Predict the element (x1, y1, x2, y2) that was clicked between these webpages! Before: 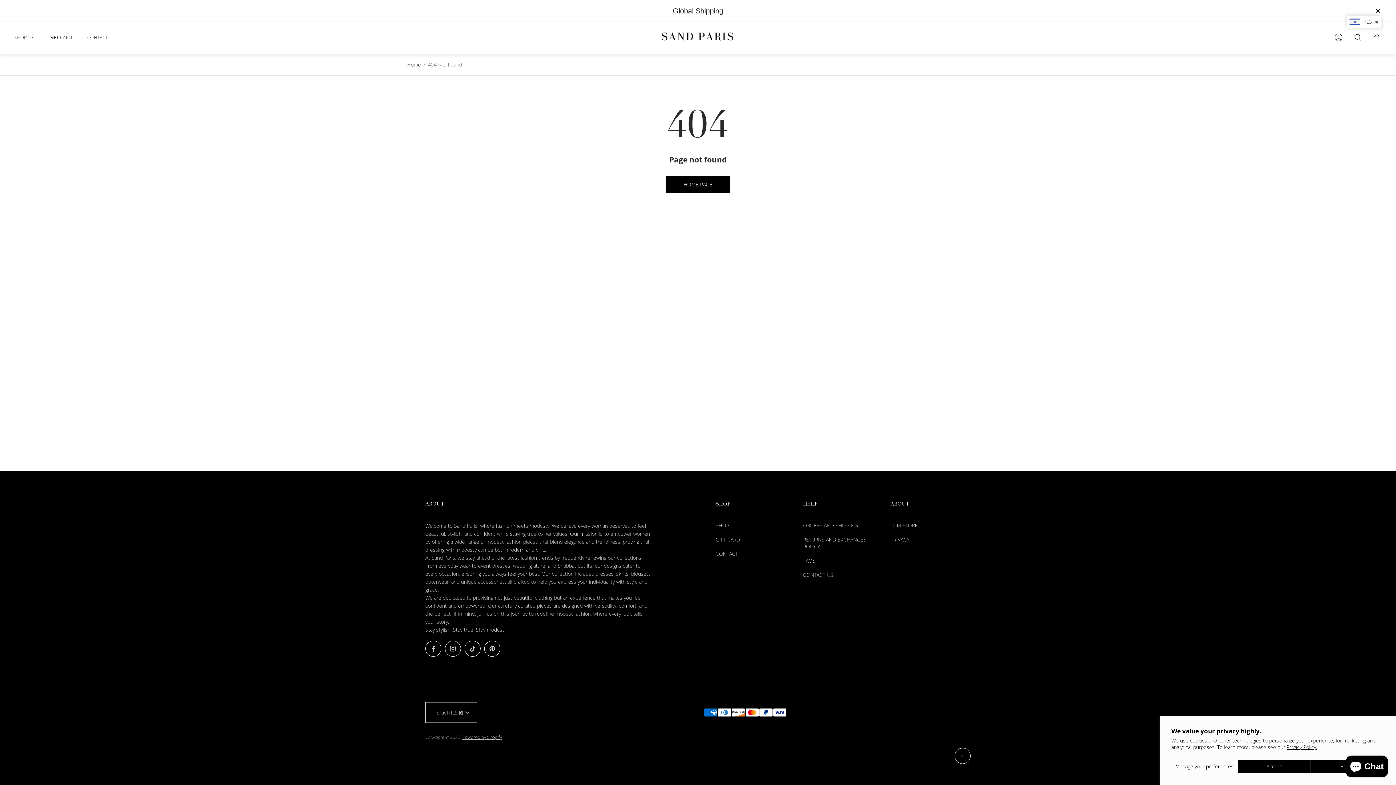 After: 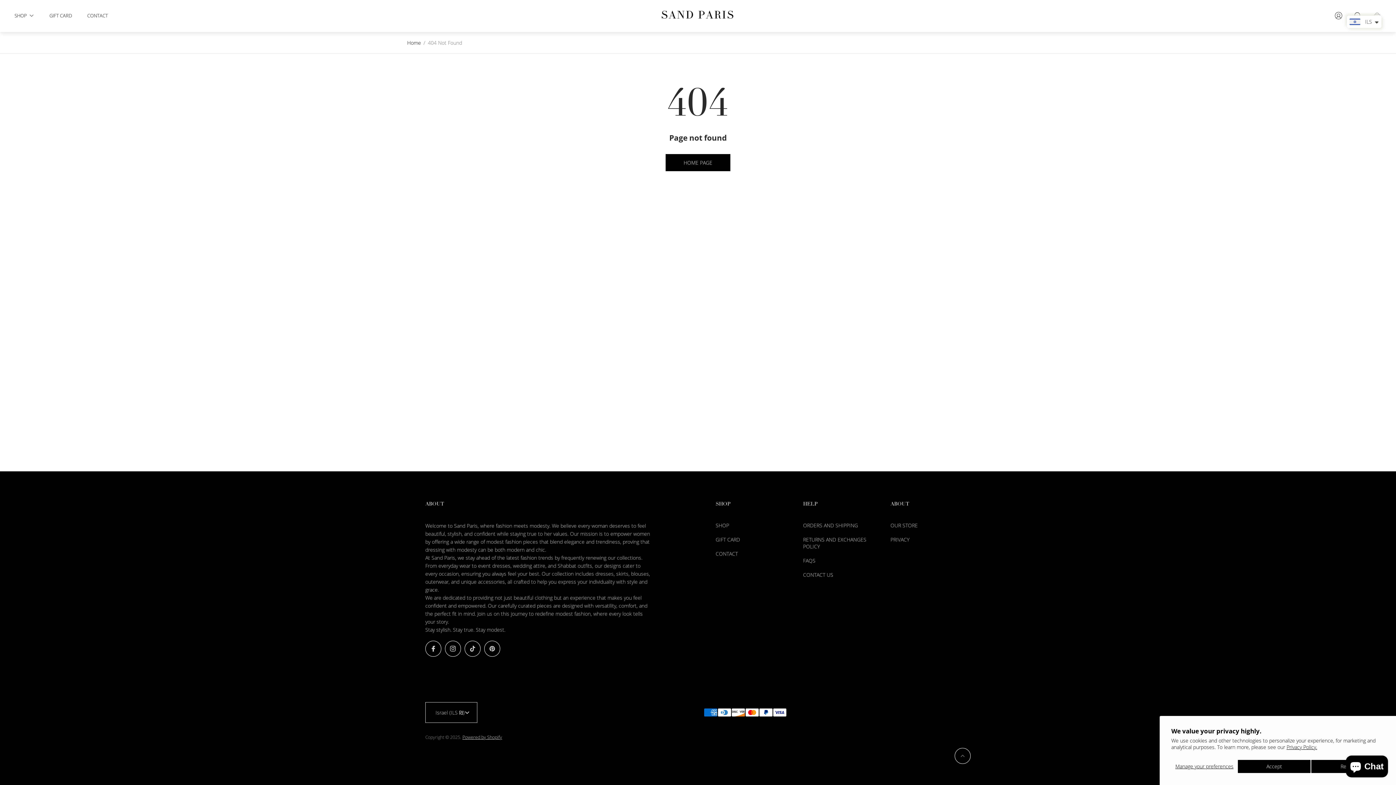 Action: label: Close announcement bar bbox: (1372, 6, 1383, 15)